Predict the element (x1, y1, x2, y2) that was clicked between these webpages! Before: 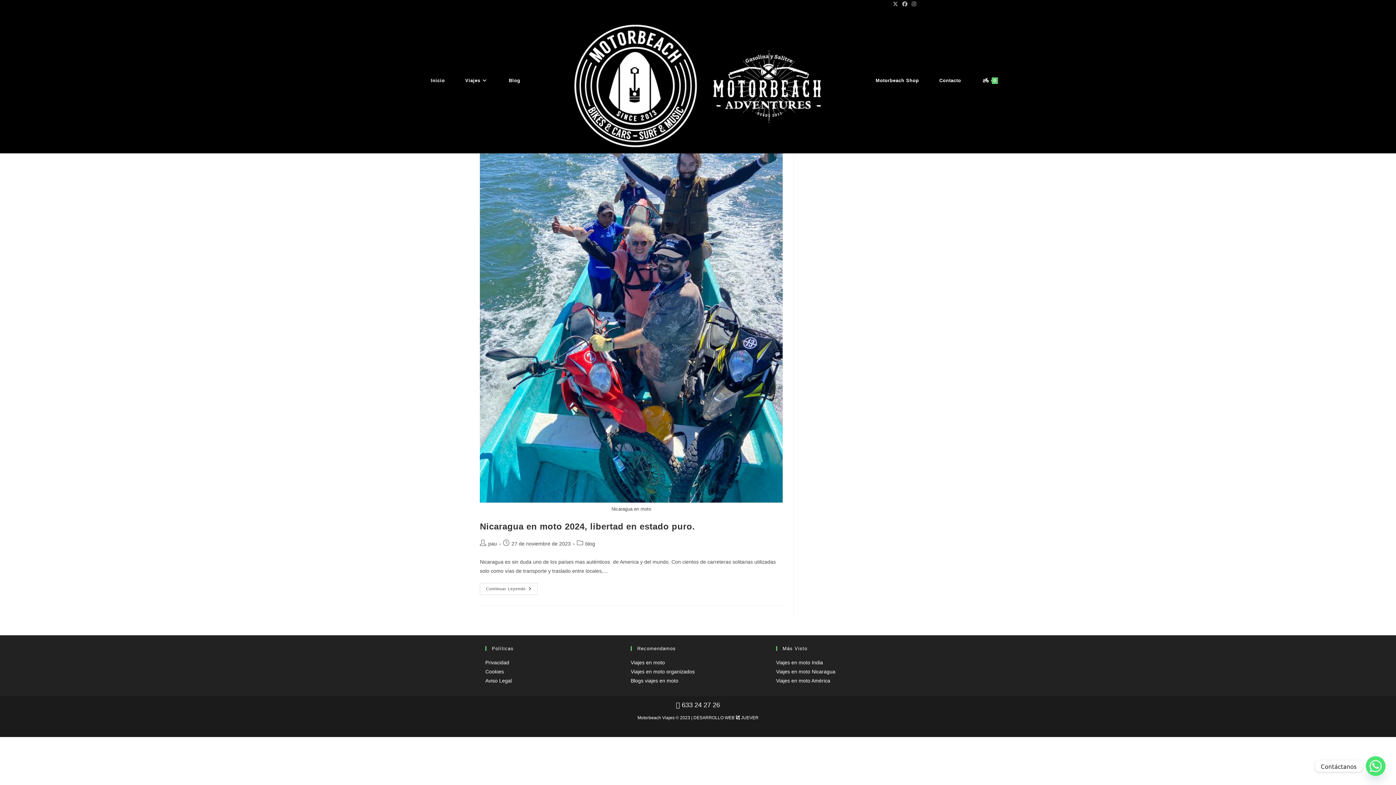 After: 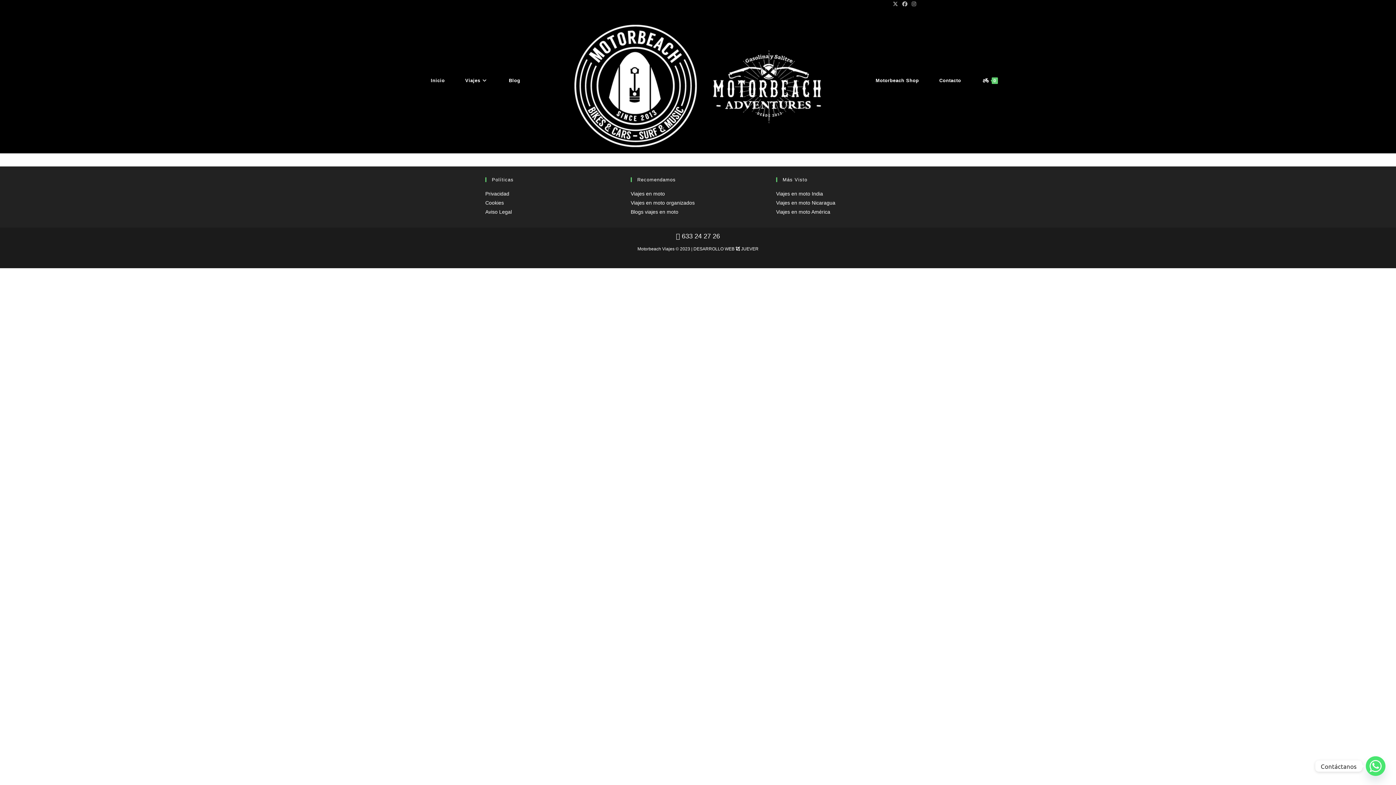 Action: label: 0 bbox: (972, 62, 1008, 98)